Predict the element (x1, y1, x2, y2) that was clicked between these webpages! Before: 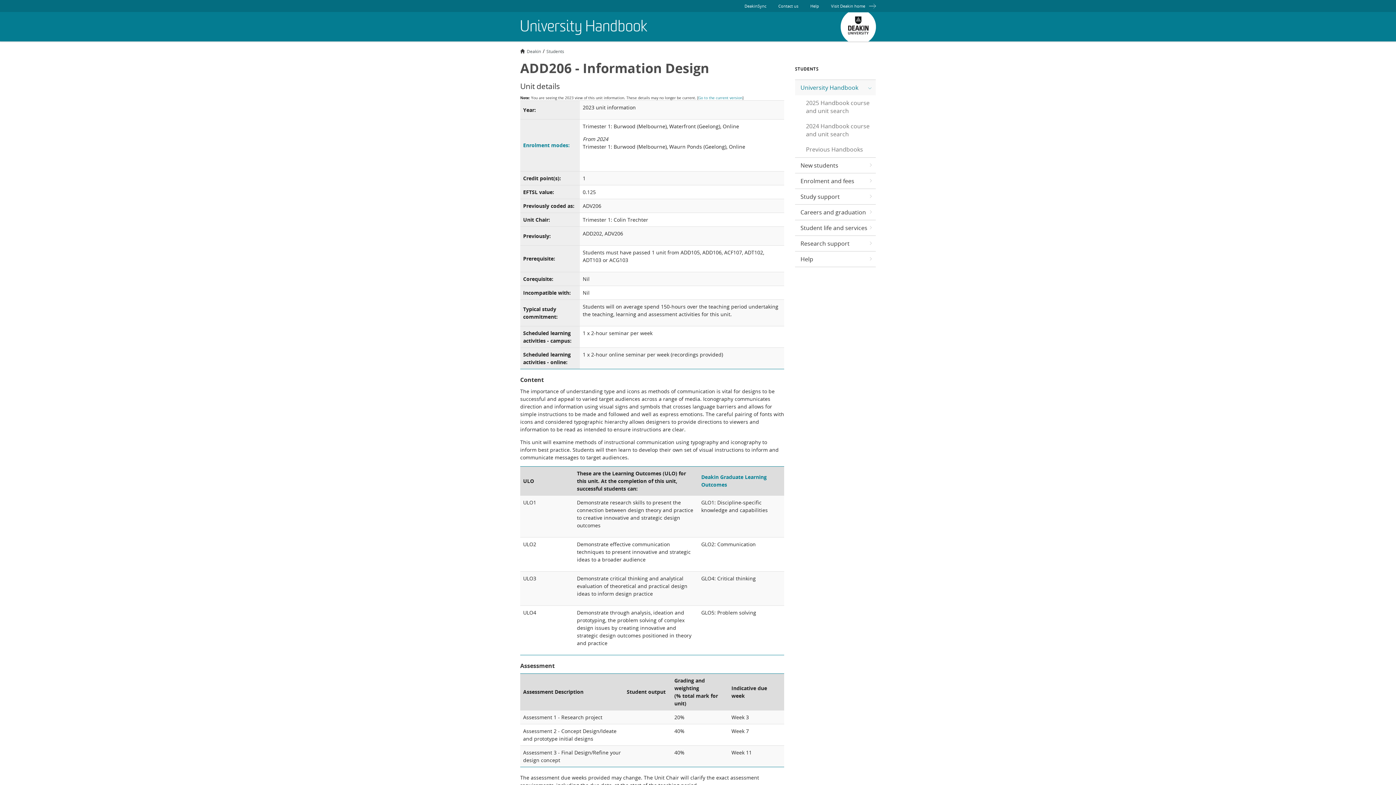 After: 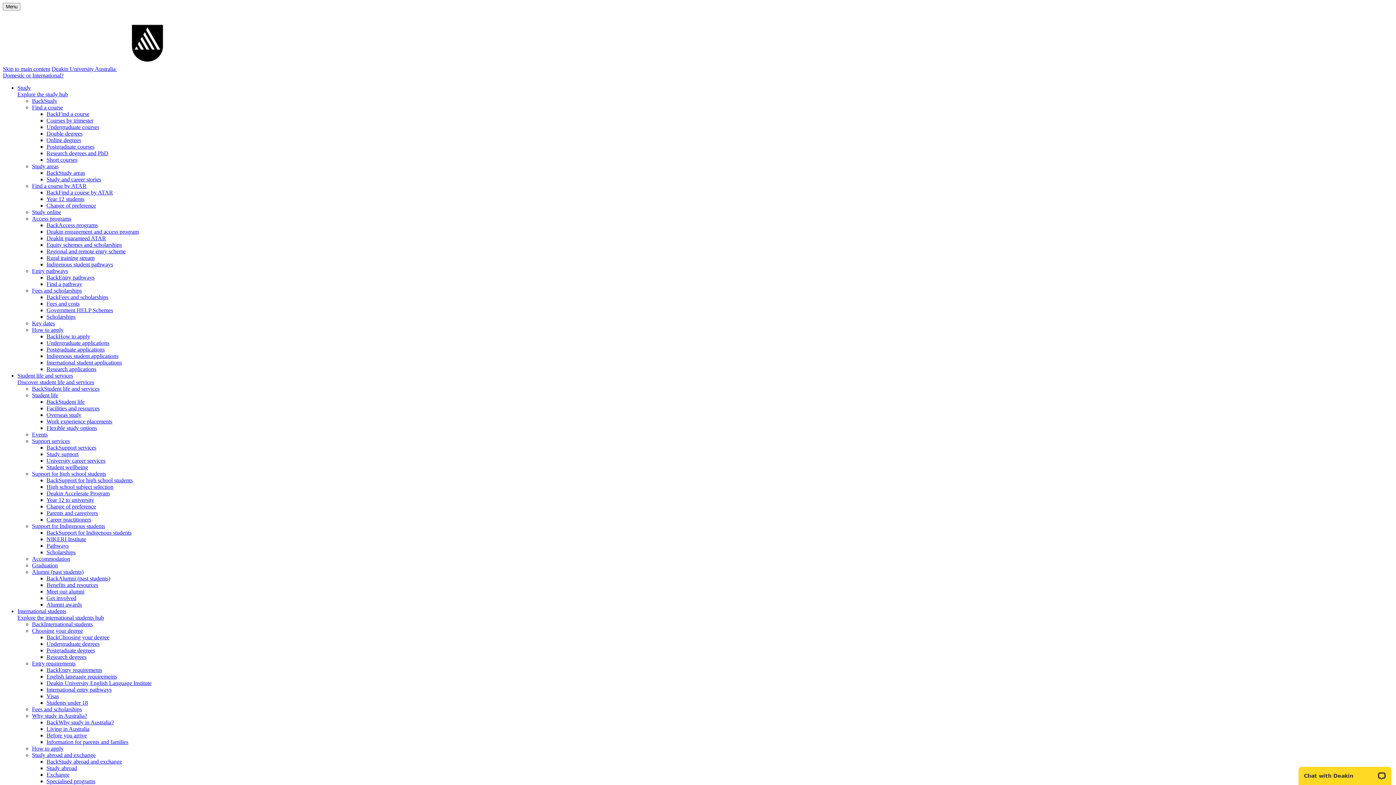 Action: label: Deakin University bbox: (840, 12, 876, 41)